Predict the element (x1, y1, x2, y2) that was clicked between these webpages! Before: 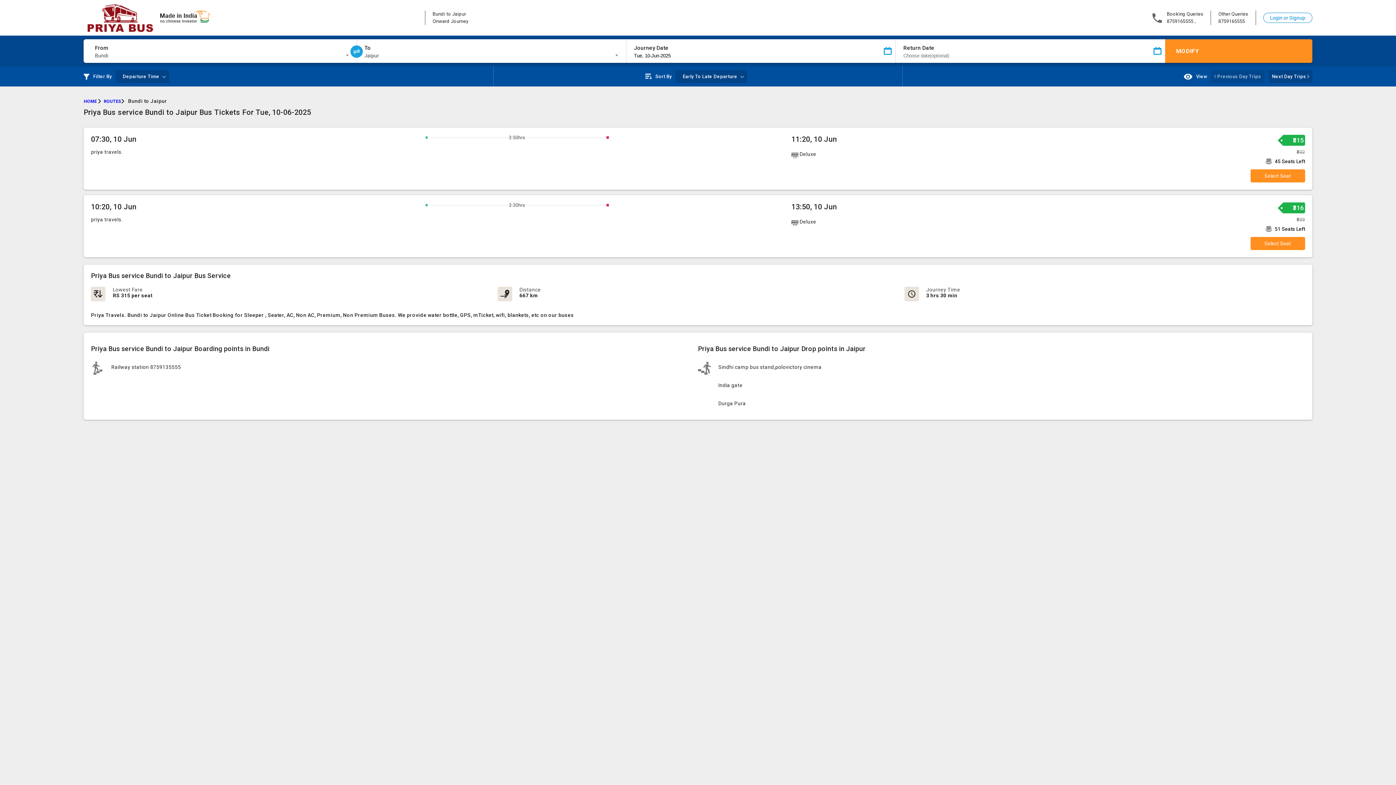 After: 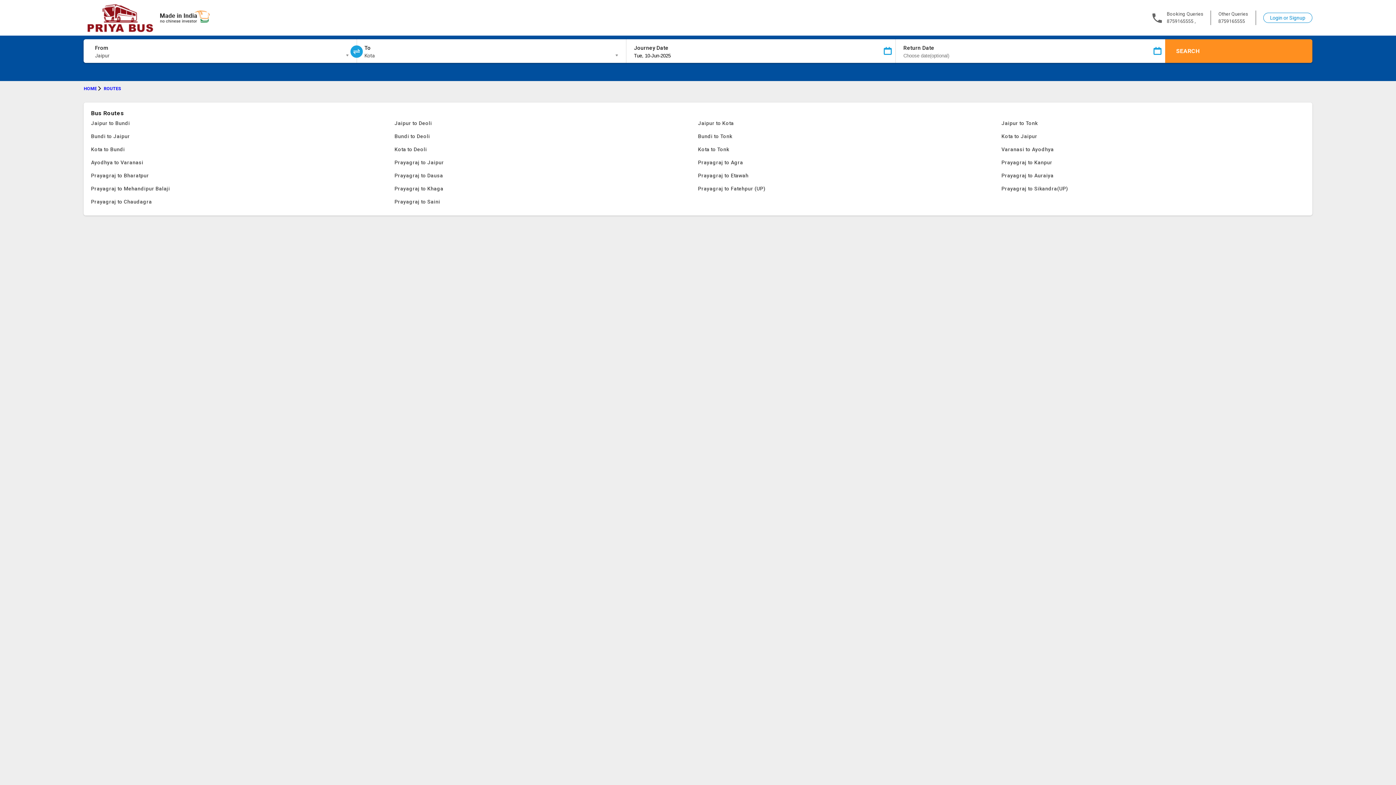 Action: bbox: (103, 98, 126, 104) label: ROUTES